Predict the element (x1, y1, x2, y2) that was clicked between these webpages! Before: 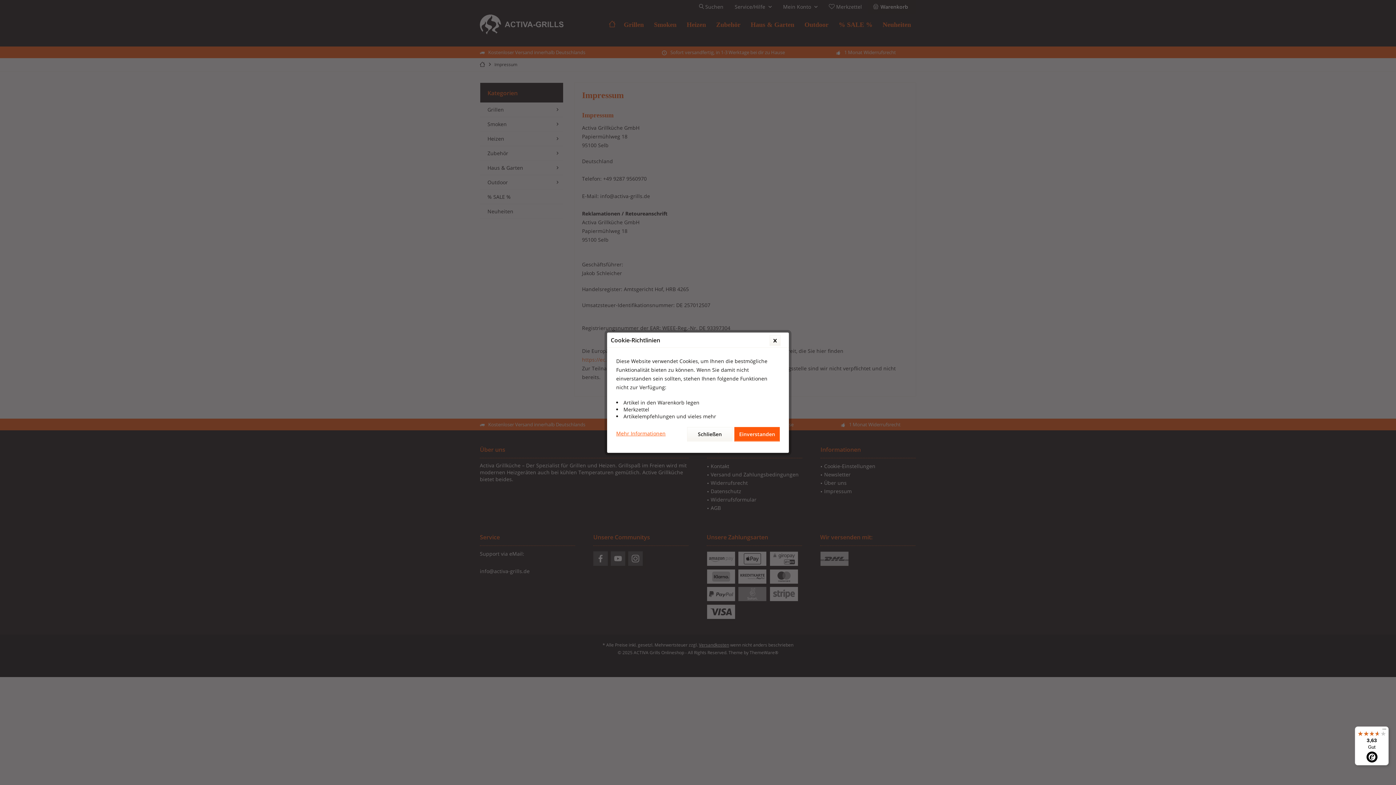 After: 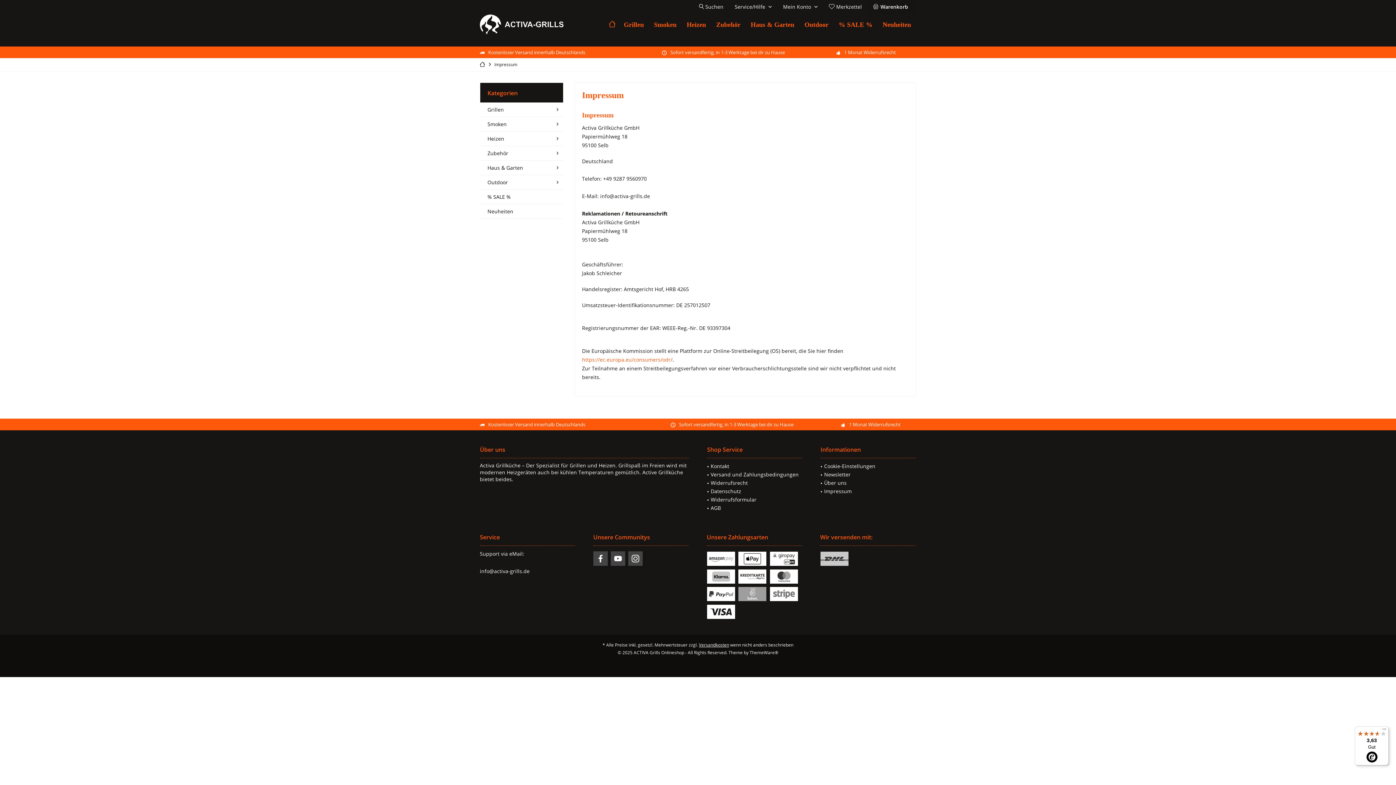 Action: label: Einverstanden bbox: (734, 427, 780, 441)